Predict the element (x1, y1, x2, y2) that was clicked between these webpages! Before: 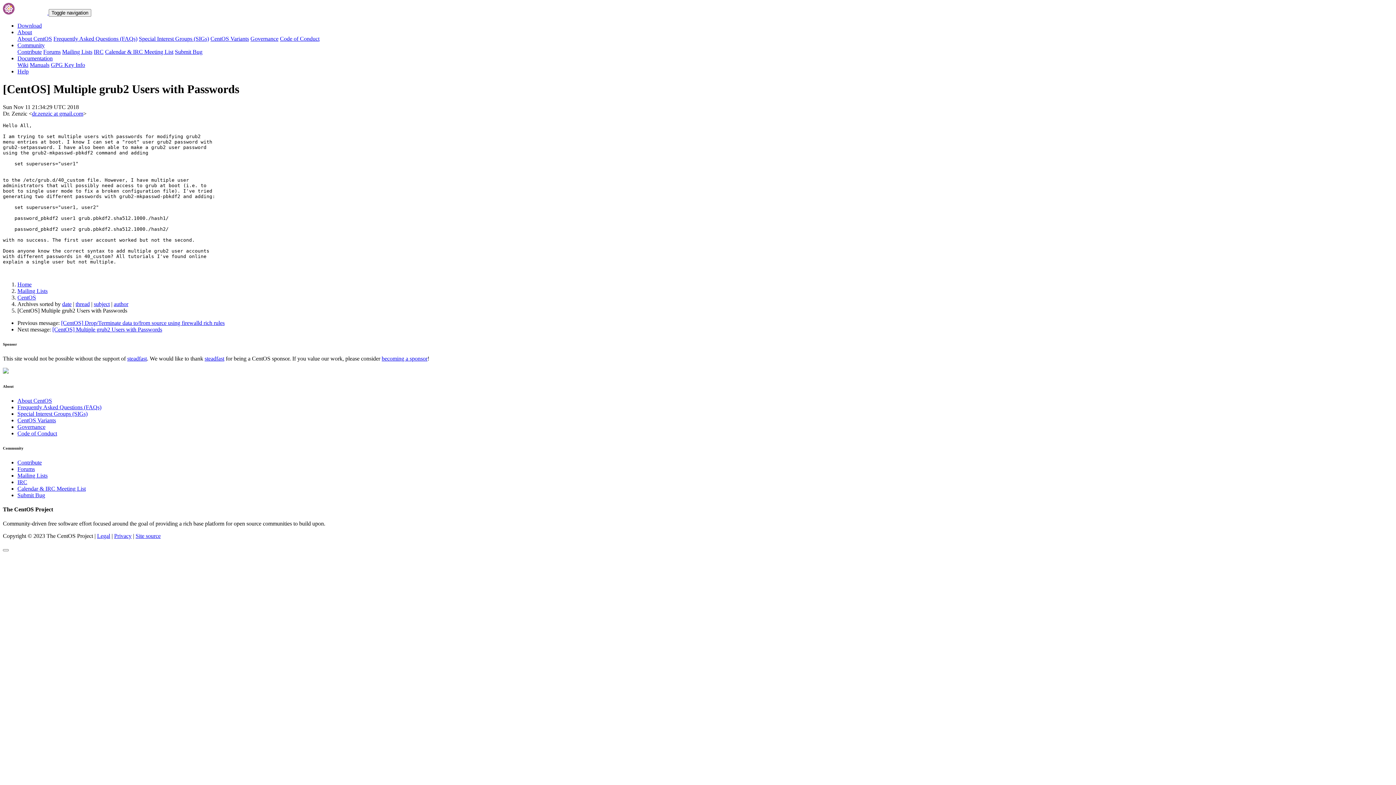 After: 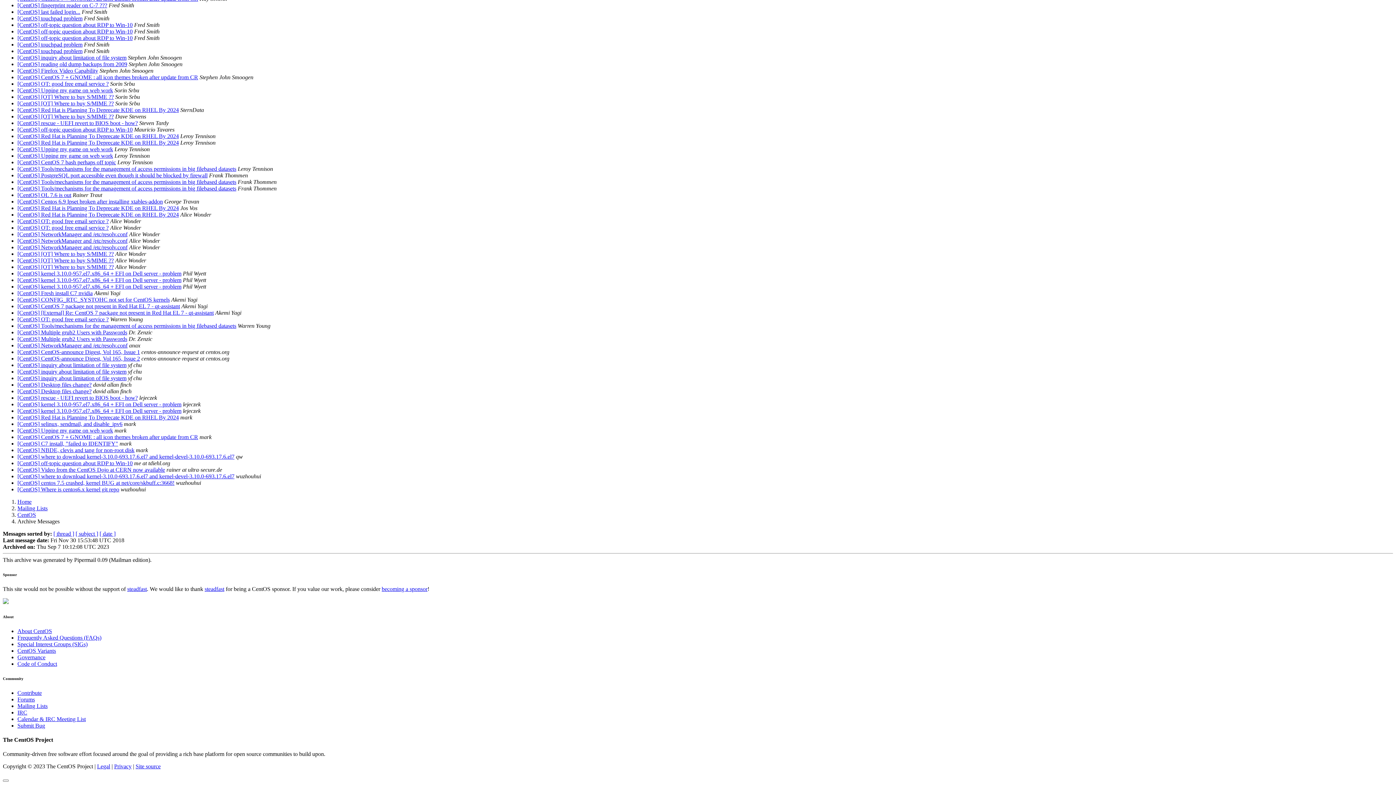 Action: label: author bbox: (113, 301, 128, 307)